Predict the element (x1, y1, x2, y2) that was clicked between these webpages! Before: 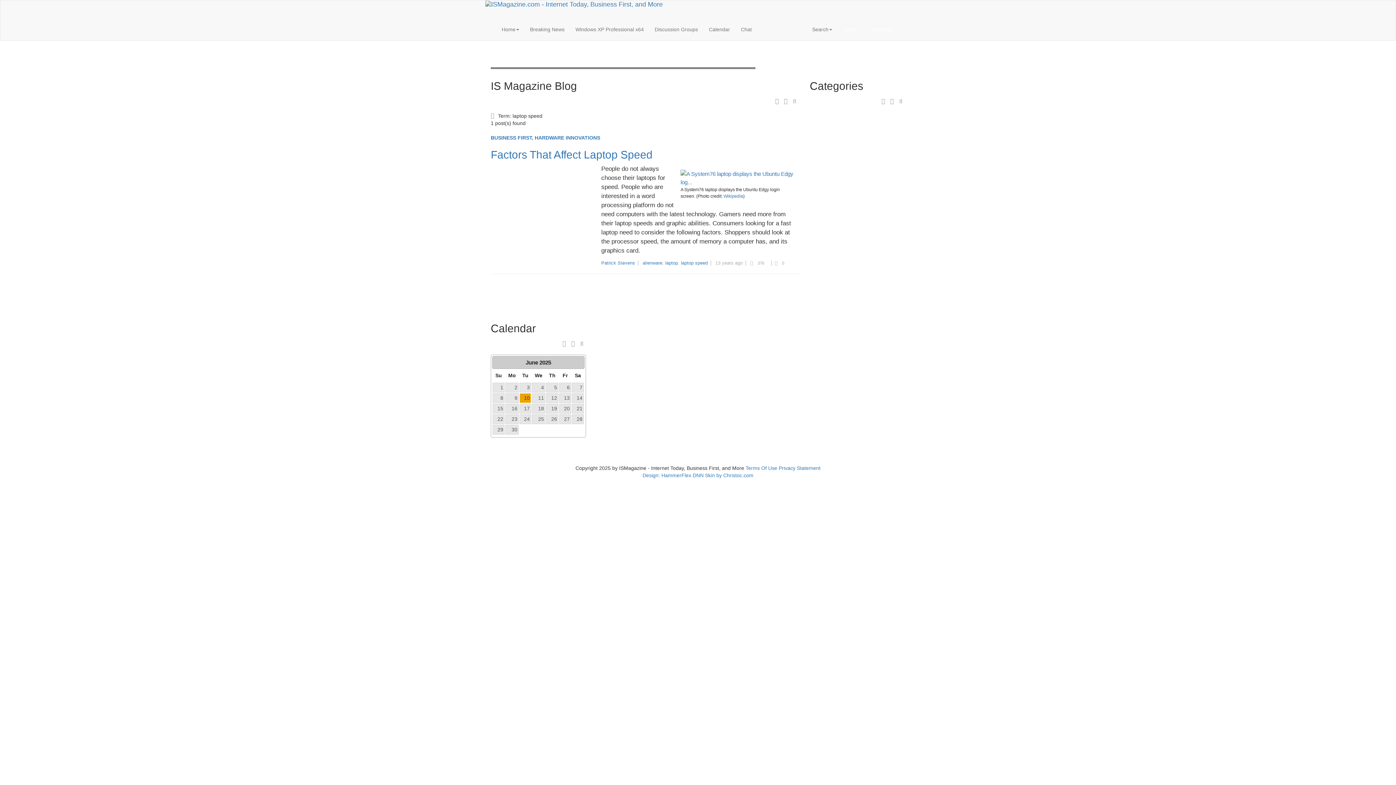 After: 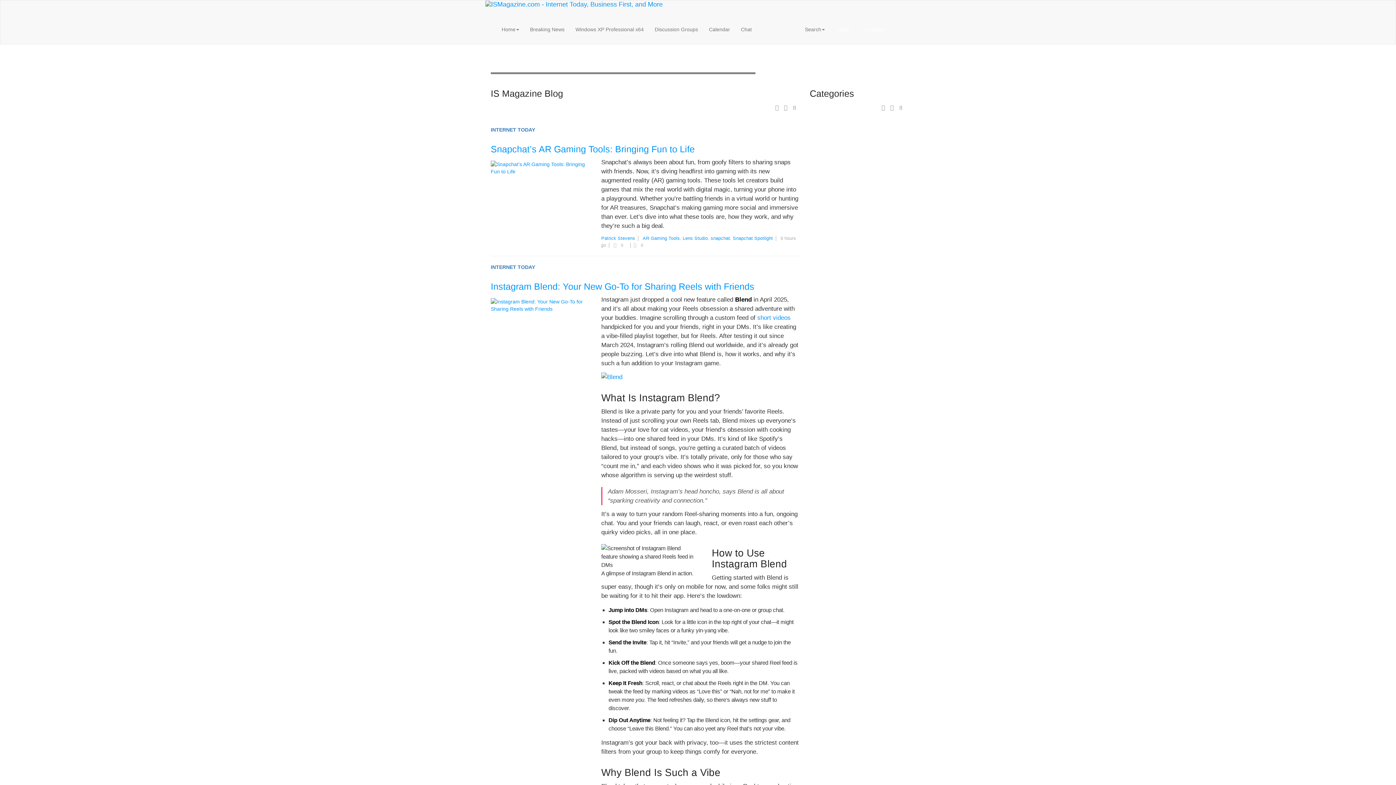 Action: bbox: (546, 414, 558, 424) label: 26